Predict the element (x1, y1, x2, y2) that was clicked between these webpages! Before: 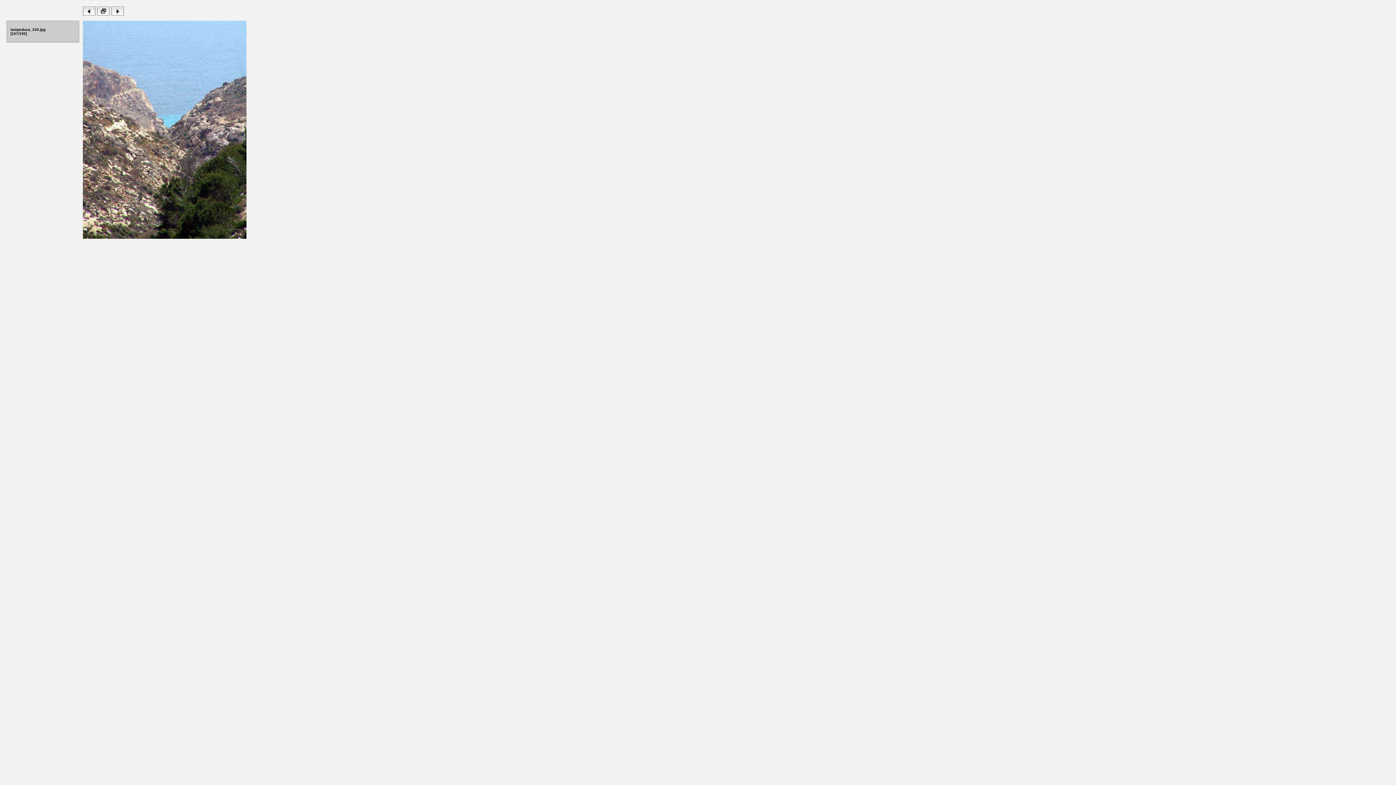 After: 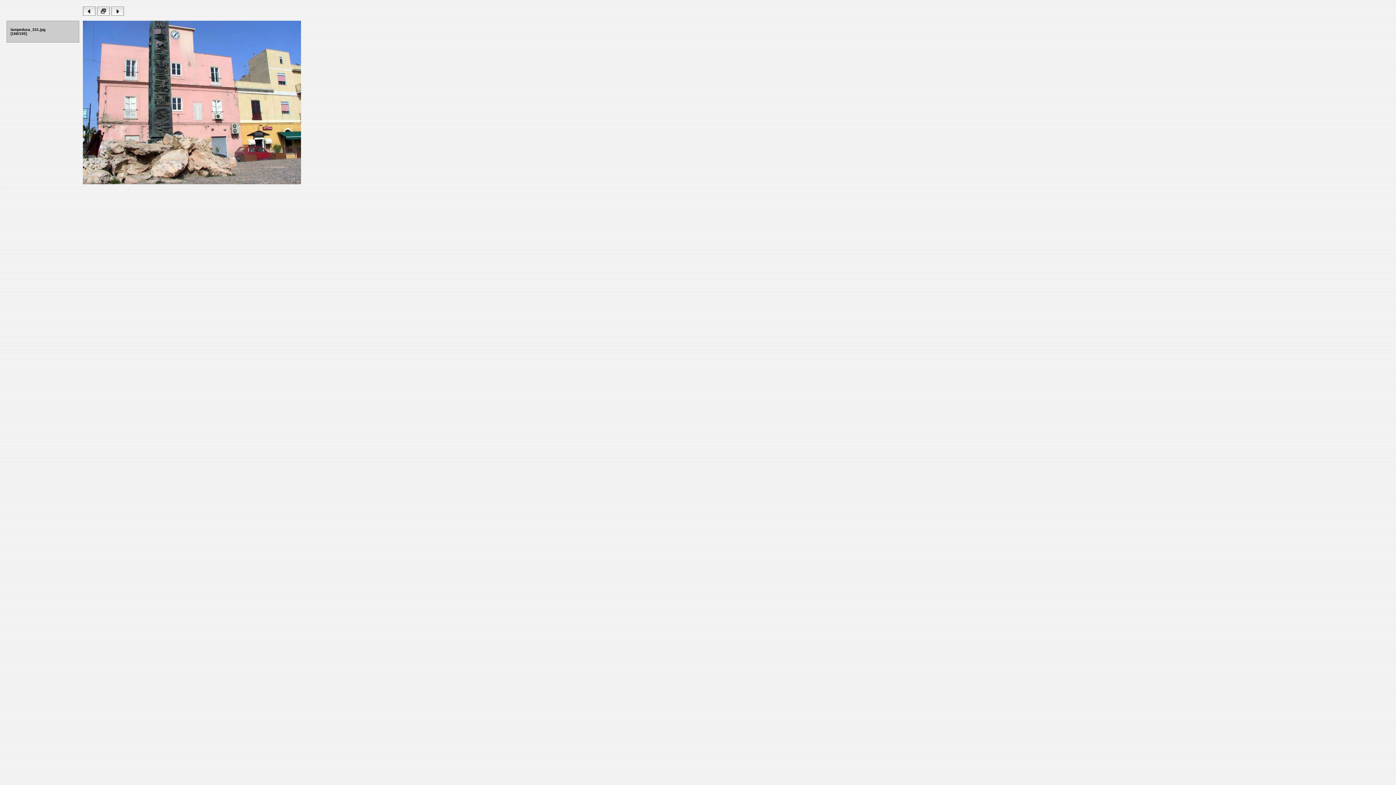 Action: bbox: (111, 10, 124, 16)